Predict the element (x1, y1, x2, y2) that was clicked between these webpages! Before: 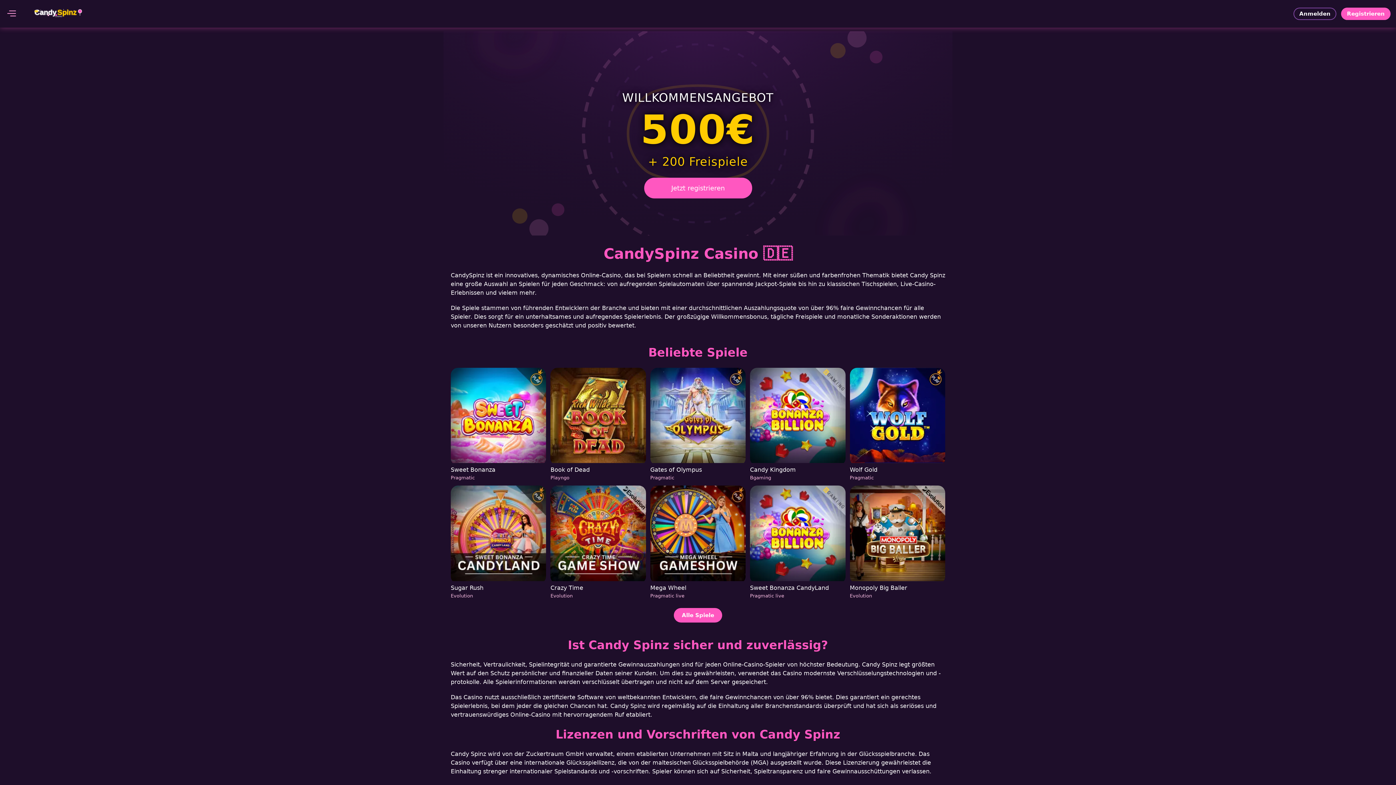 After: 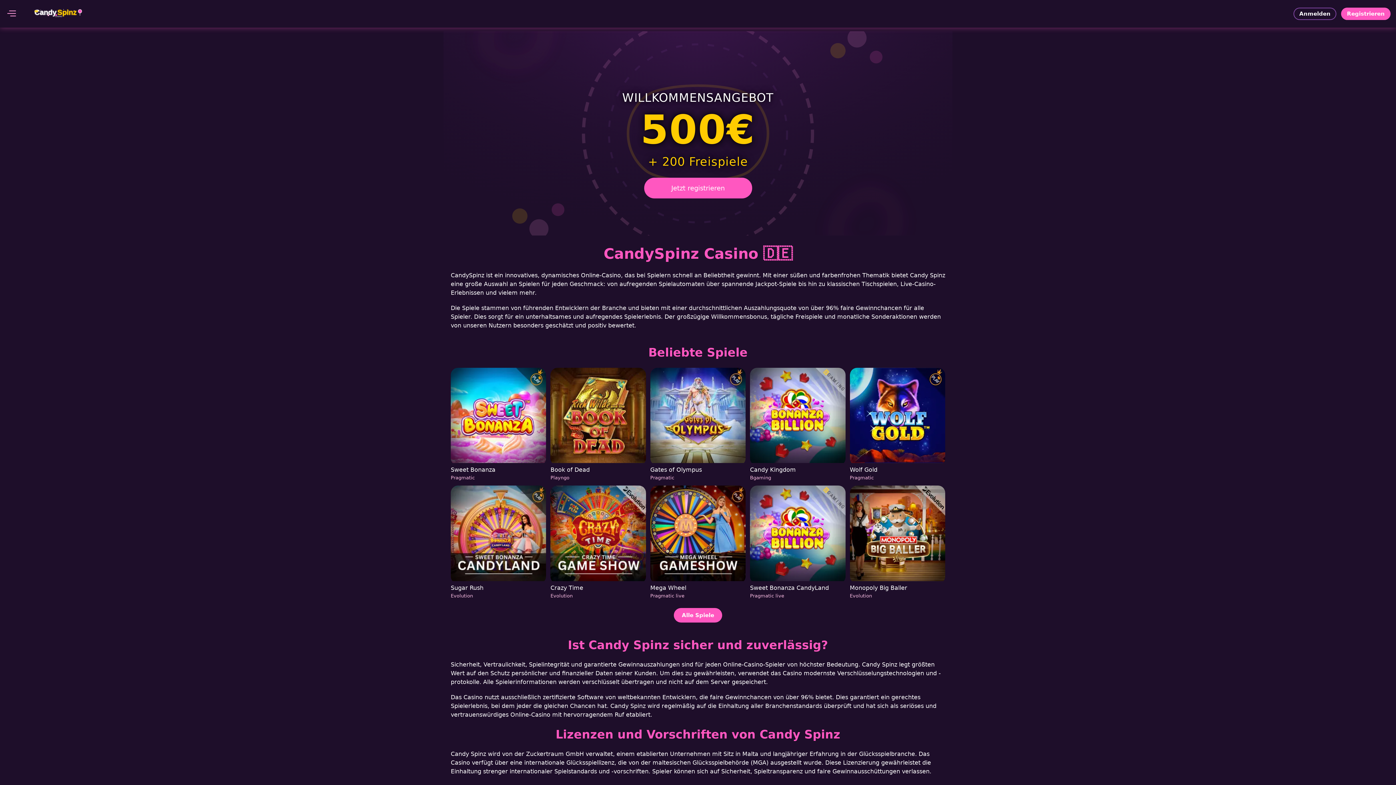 Action: label: Registrieren bbox: (1341, 7, 1390, 20)